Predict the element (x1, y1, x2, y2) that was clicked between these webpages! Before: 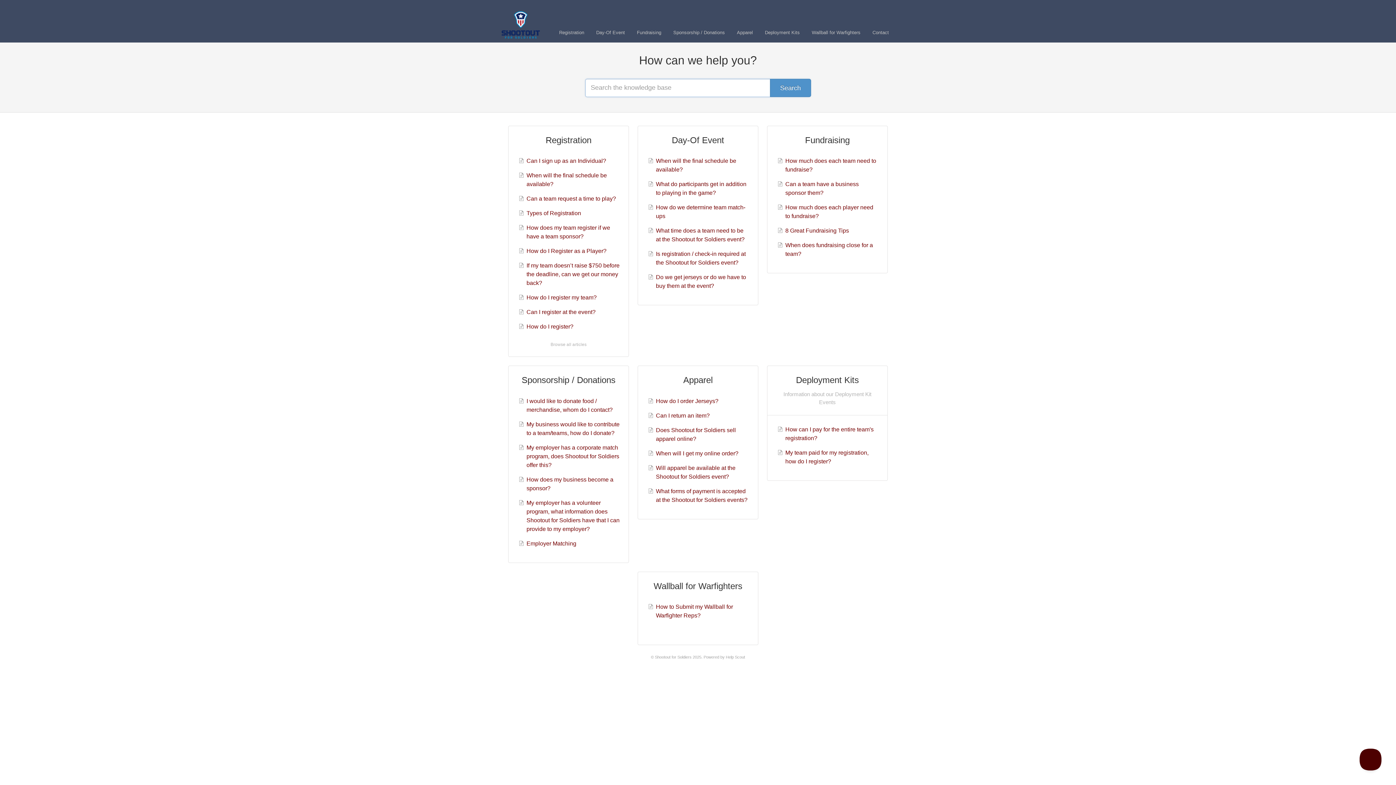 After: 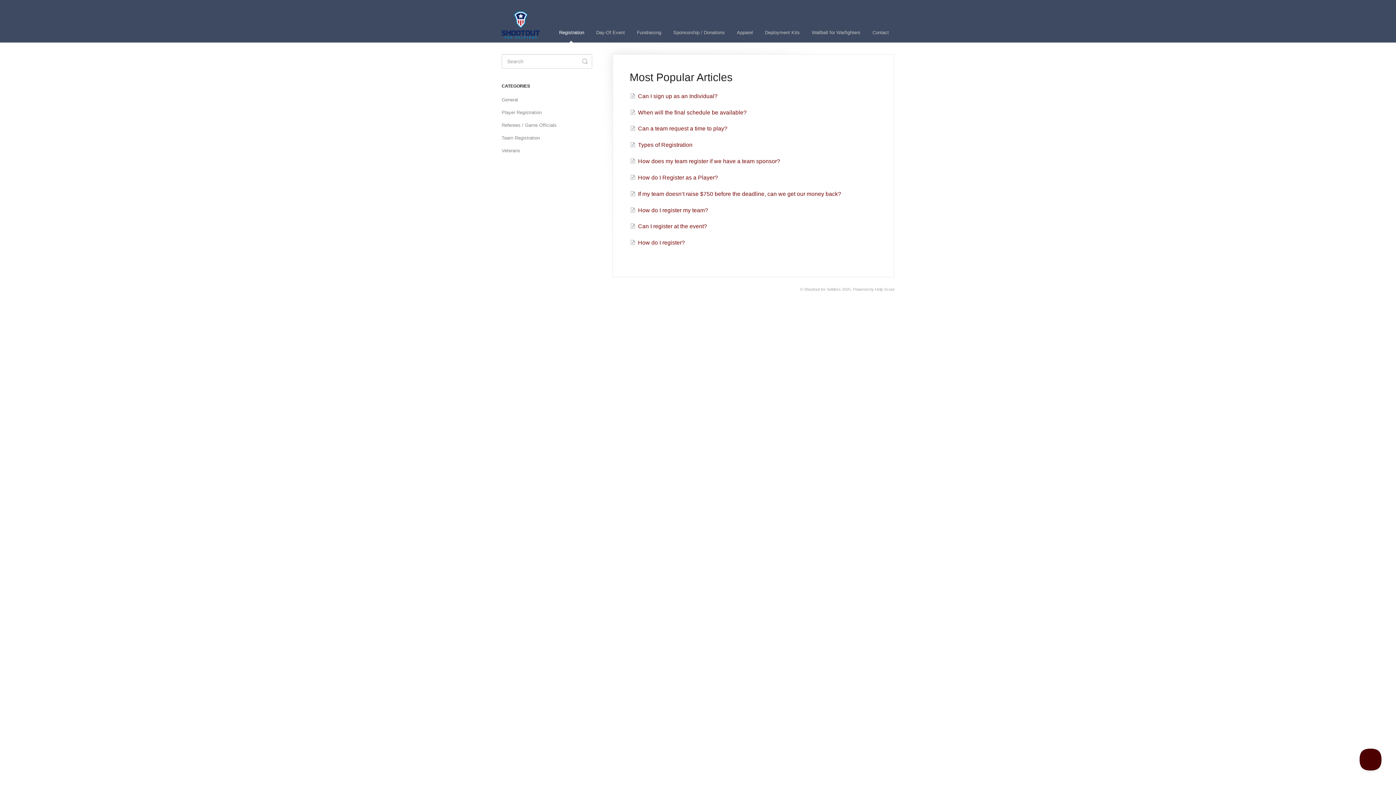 Action: bbox: (553, 22, 589, 42) label: Registration